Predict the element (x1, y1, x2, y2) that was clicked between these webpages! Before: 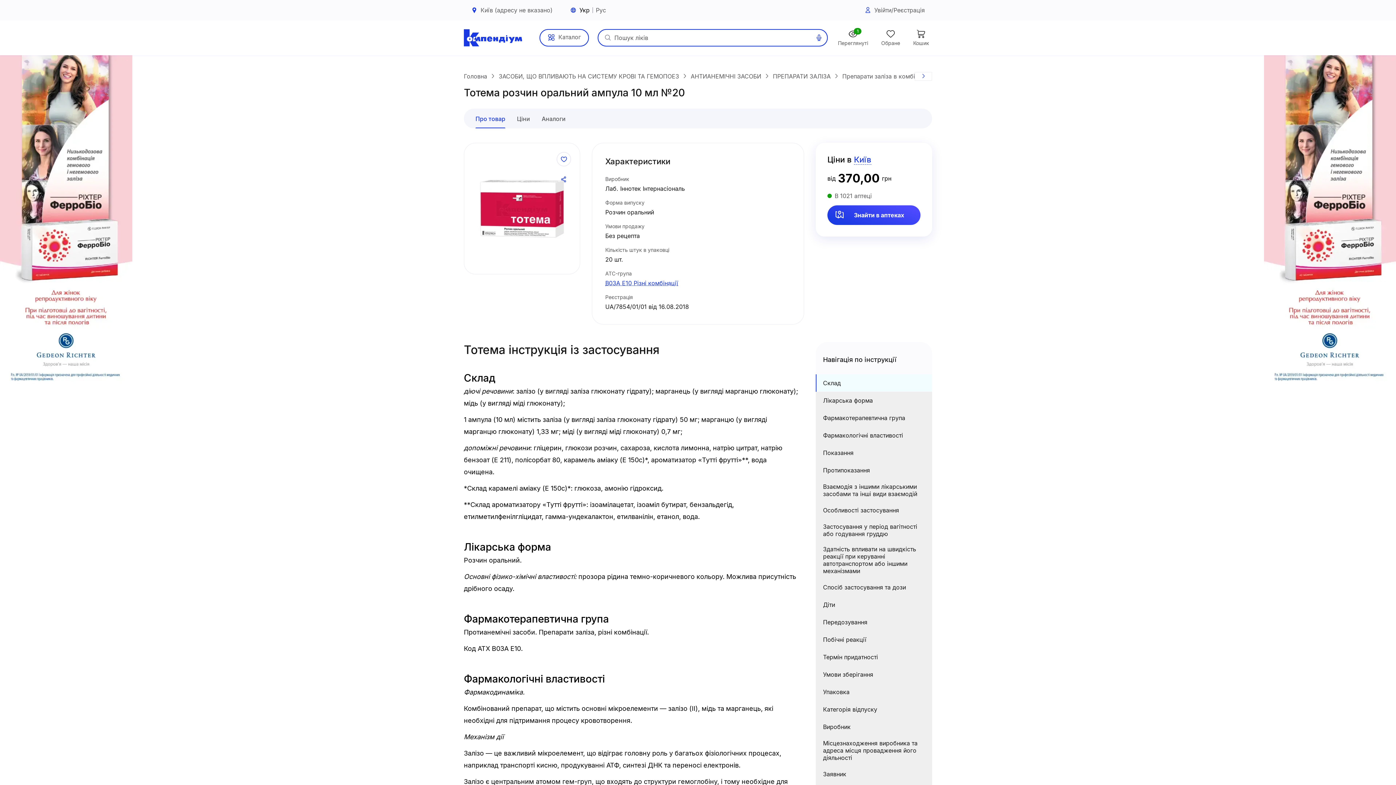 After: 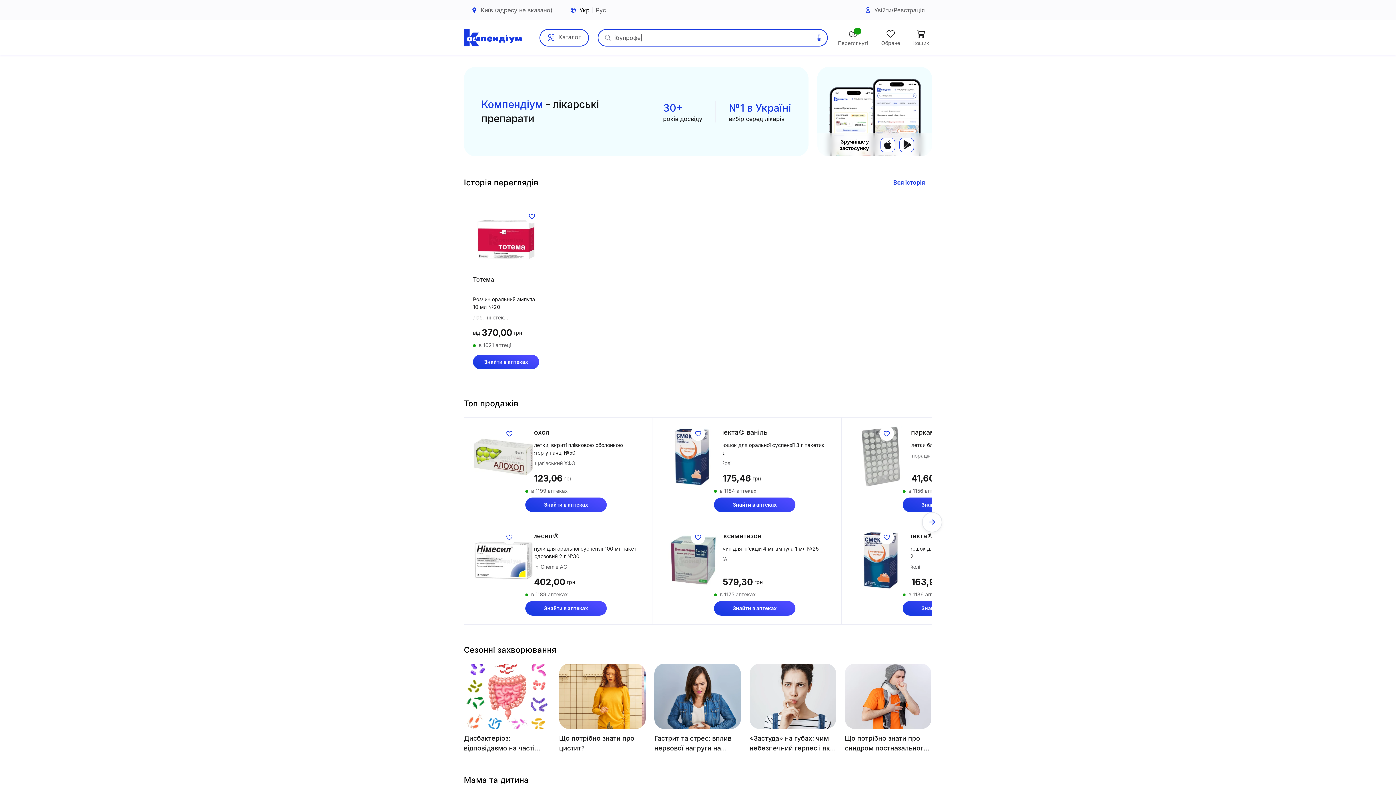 Action: bbox: (464, 29, 522, 46)